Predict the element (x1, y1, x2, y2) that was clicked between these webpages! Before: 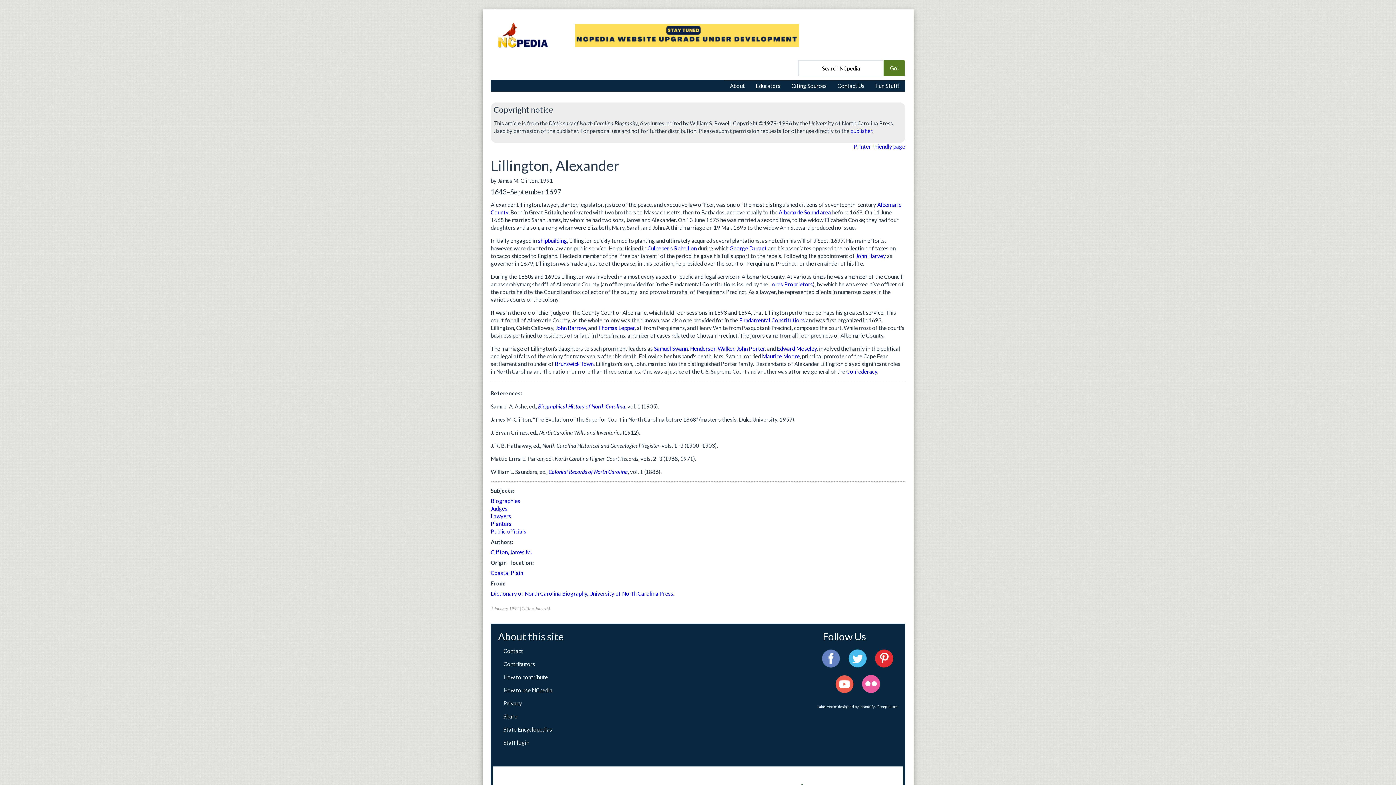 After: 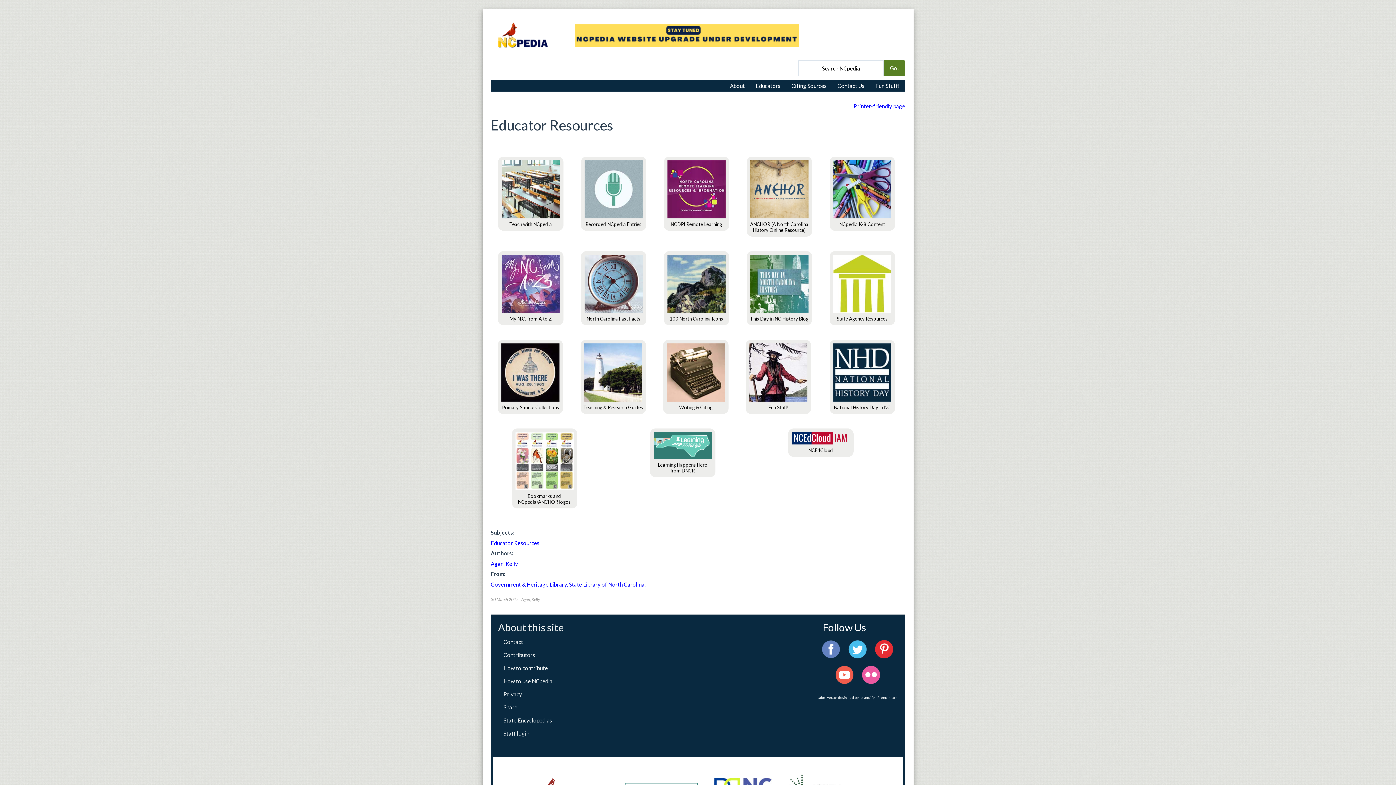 Action: label: Educators bbox: (750, 80, 786, 91)